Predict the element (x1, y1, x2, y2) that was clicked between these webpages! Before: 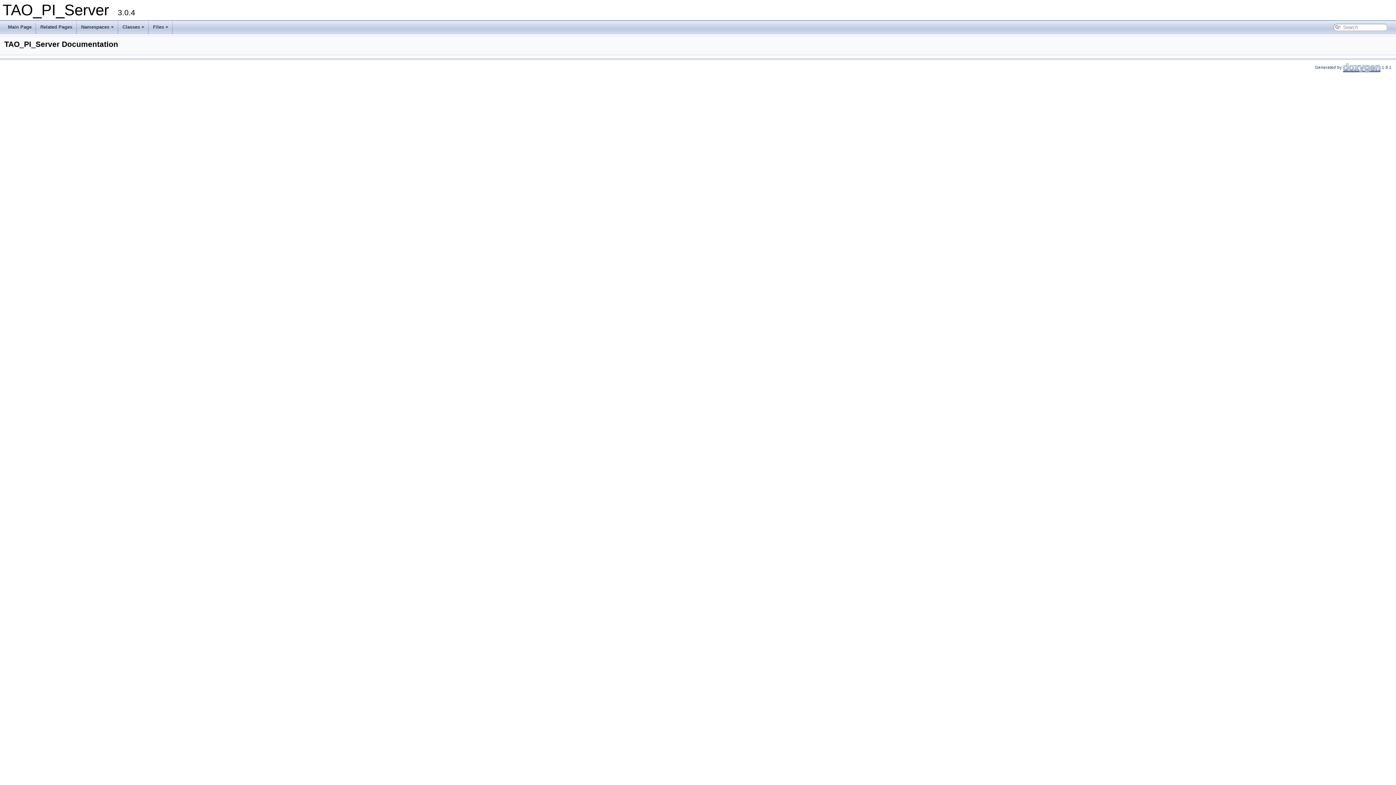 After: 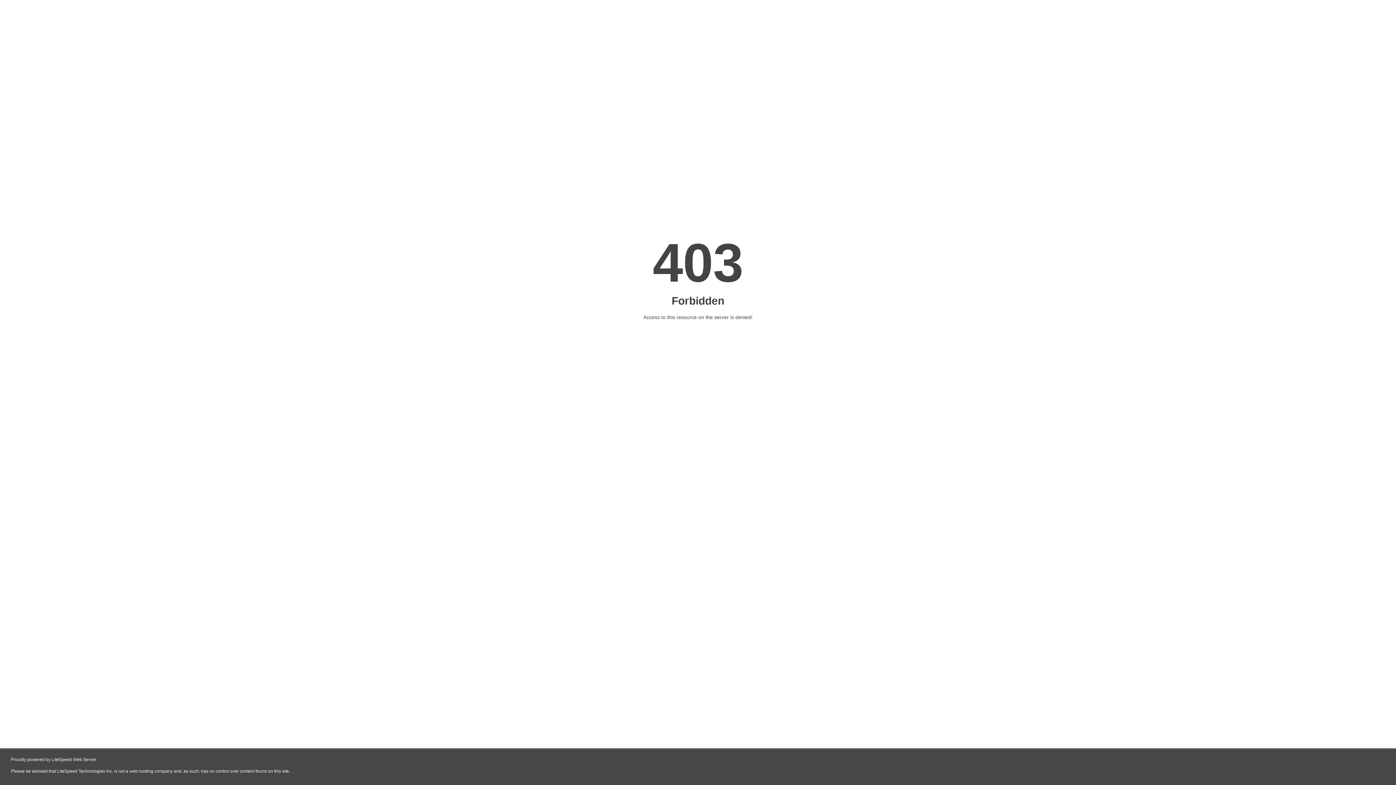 Action: bbox: (1343, 64, 1381, 69)